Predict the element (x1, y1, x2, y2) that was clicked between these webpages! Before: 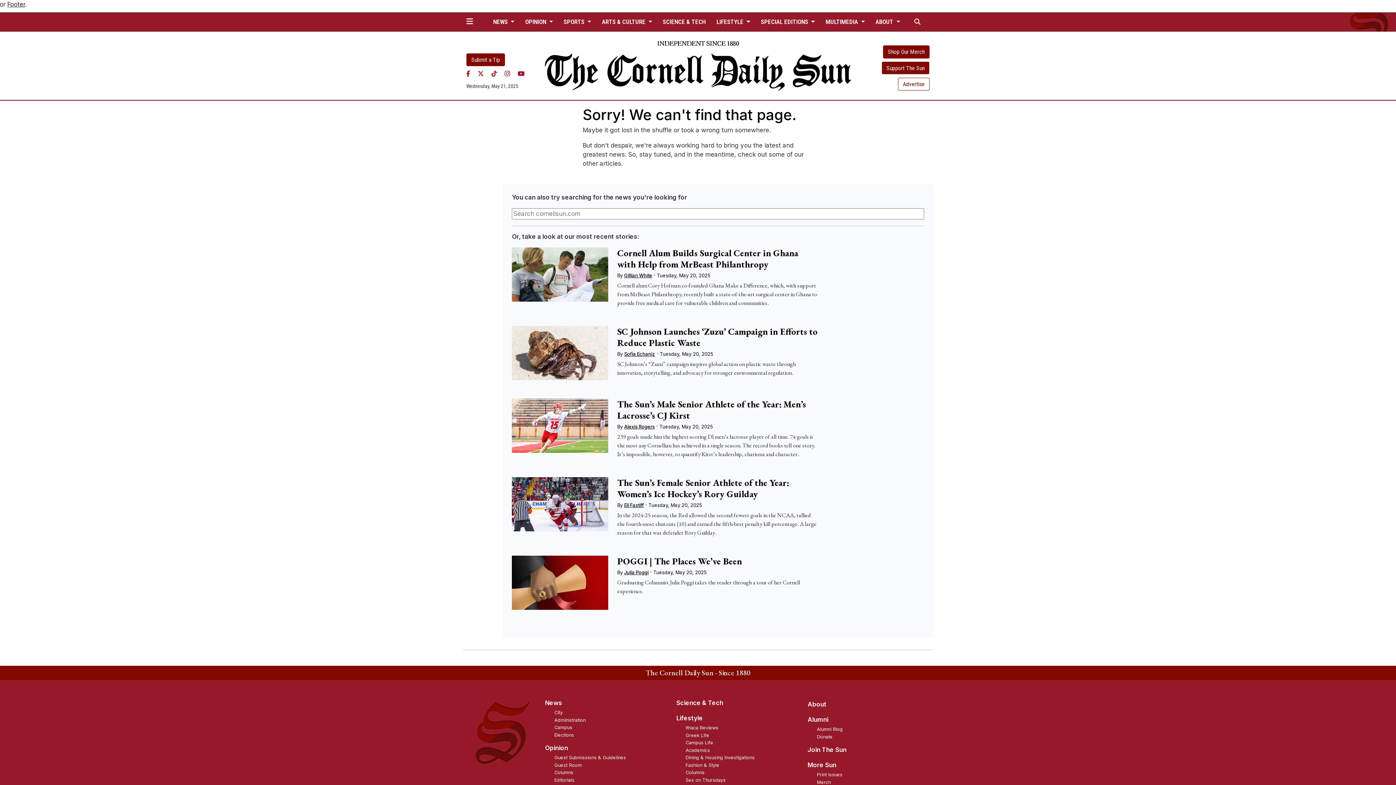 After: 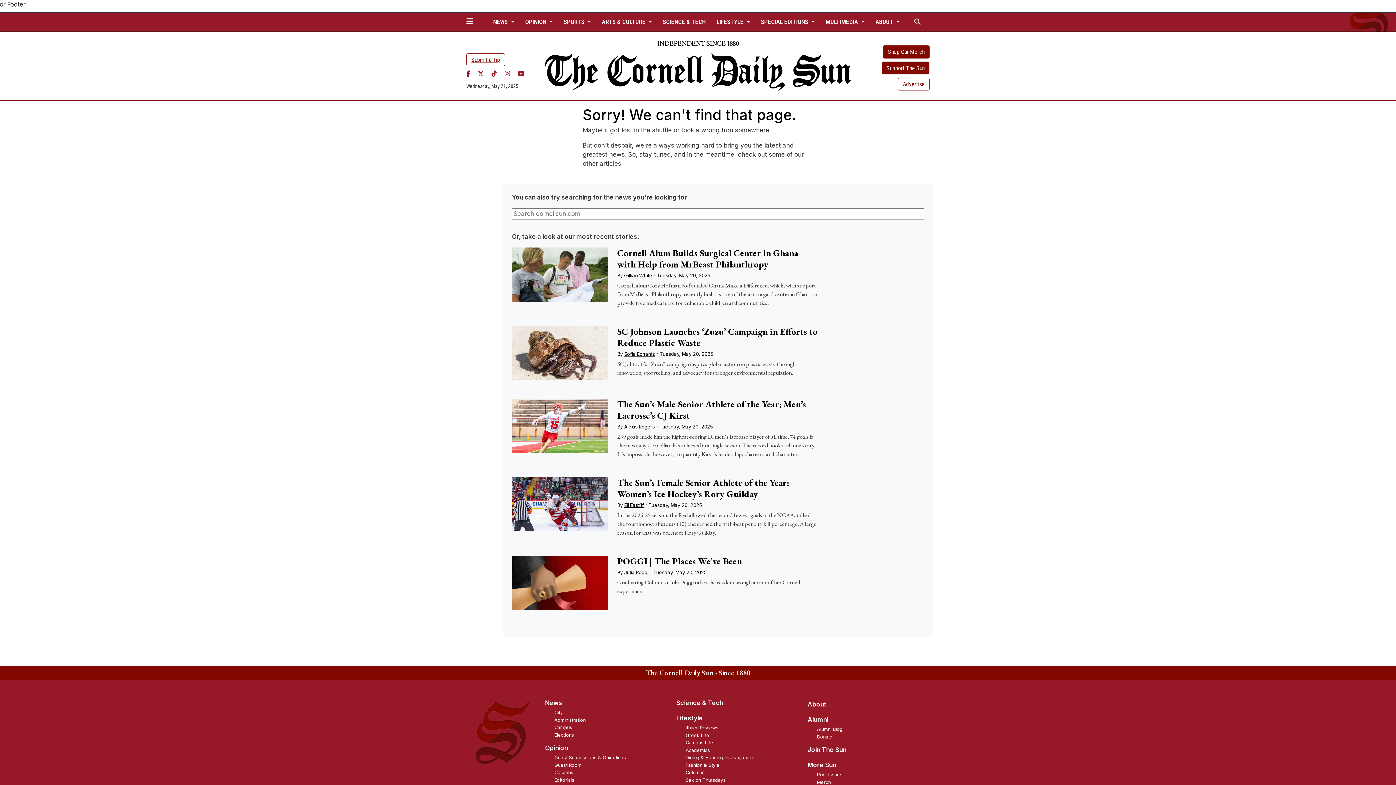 Action: label: Submit a Tip bbox: (466, 53, 505, 66)